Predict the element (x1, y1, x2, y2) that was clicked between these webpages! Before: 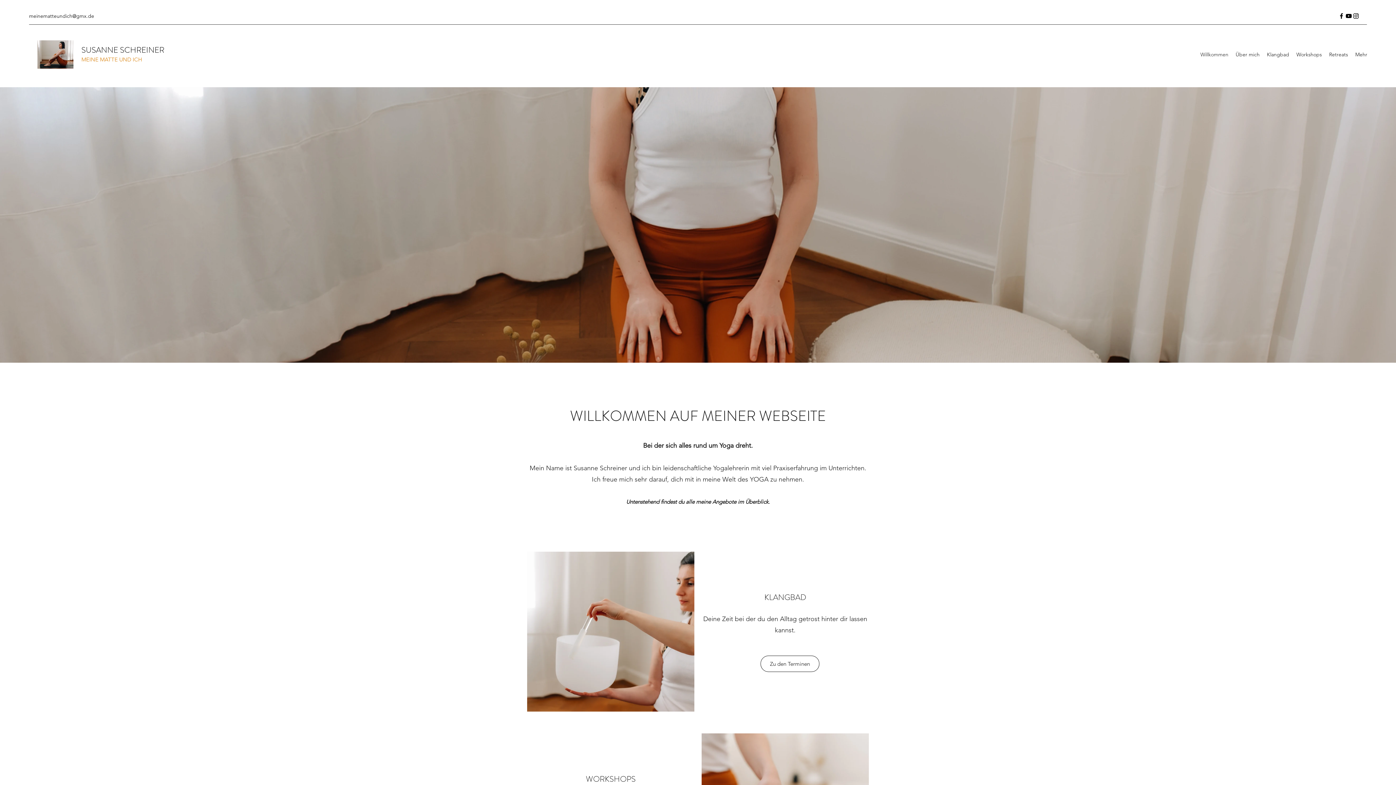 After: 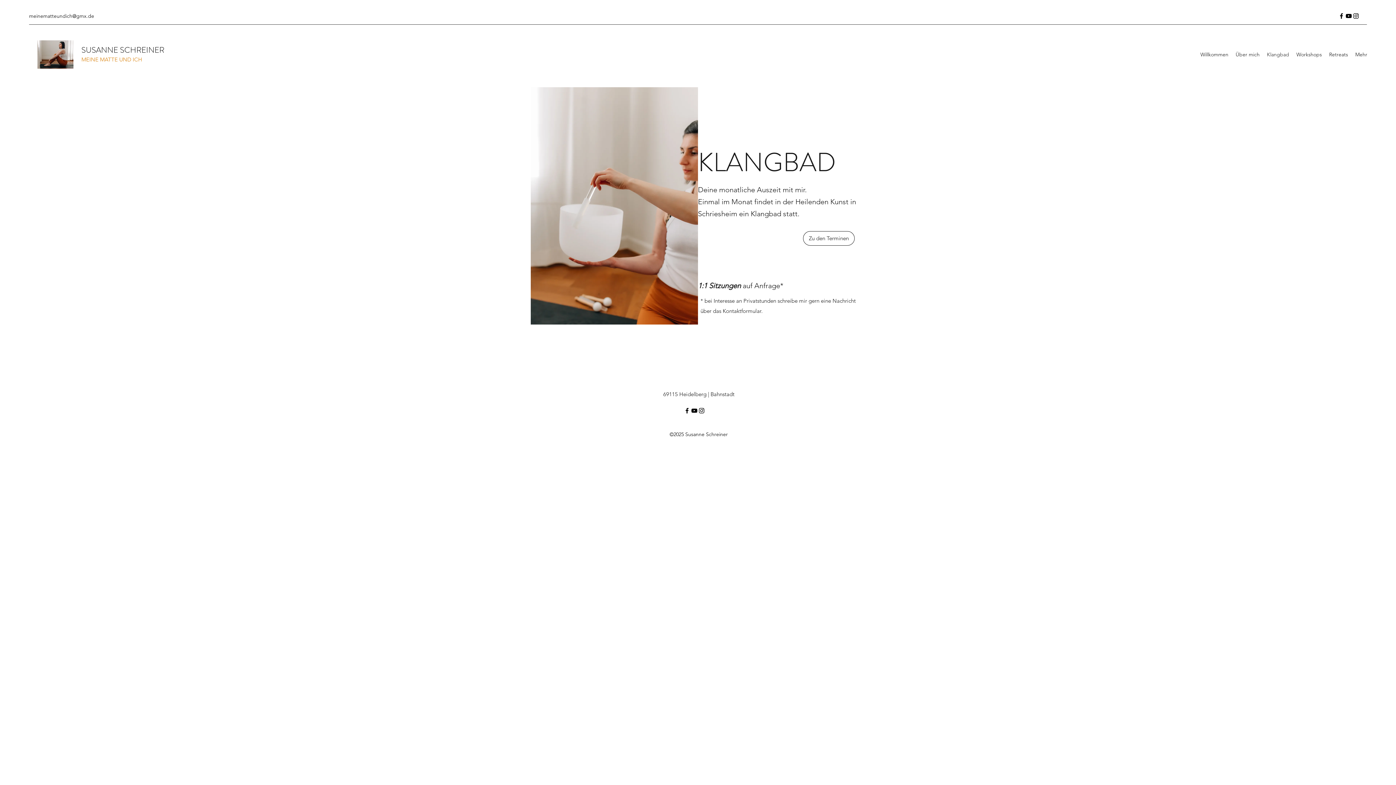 Action: bbox: (760, 656, 819, 672) label: Zu den Terminen